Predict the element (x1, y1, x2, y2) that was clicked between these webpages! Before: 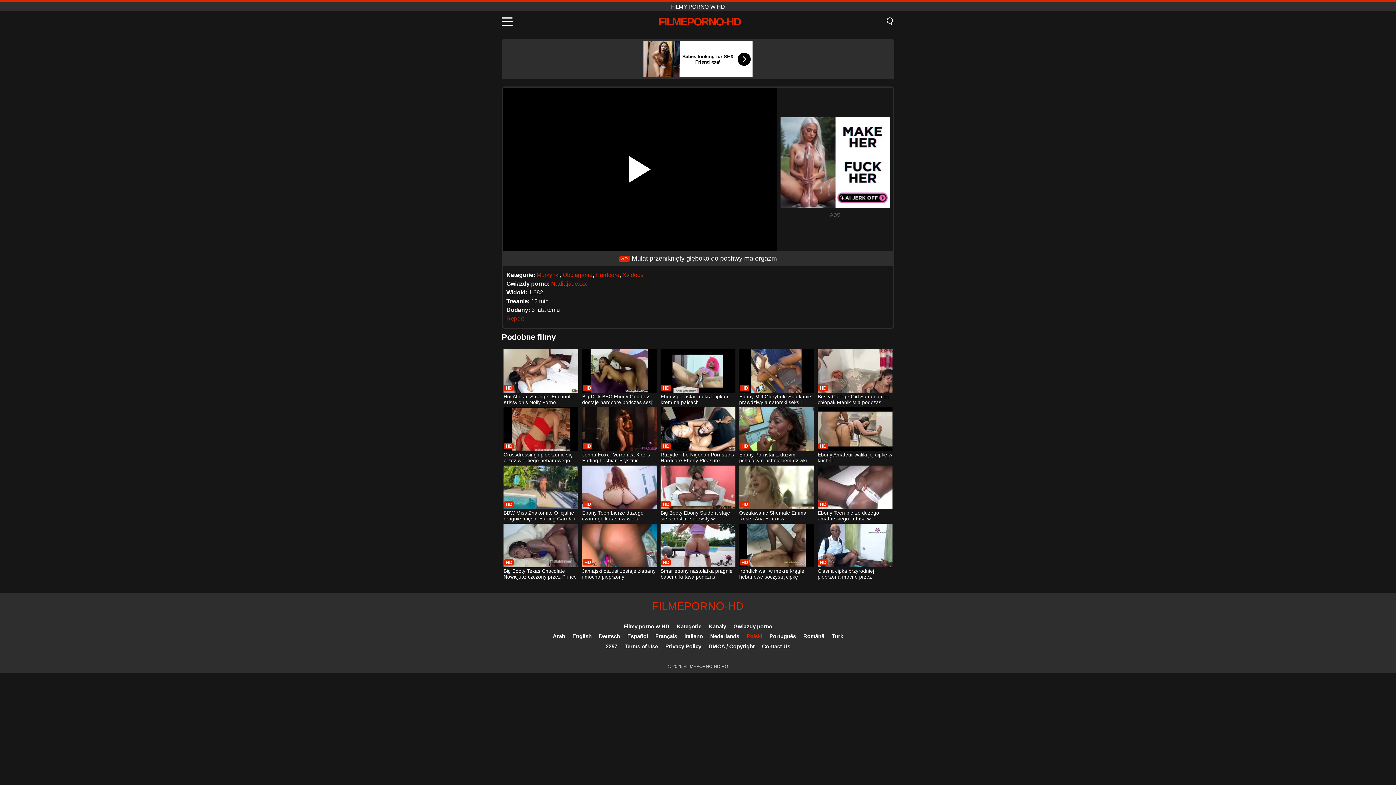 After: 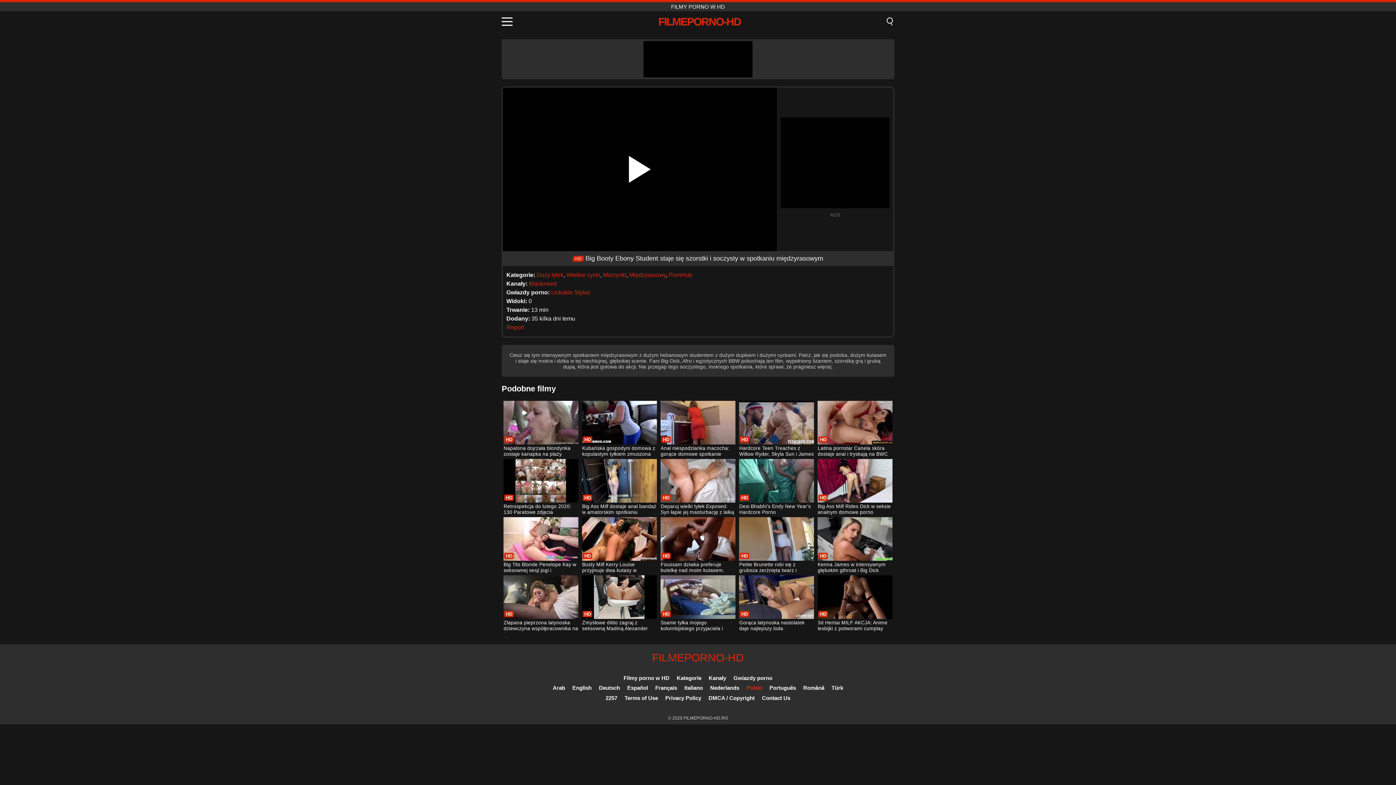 Action: label: Big Booty Ebony Student staje się szorstki i soczysty w spotkaniu międzyrasowym bbox: (660, 465, 735, 522)